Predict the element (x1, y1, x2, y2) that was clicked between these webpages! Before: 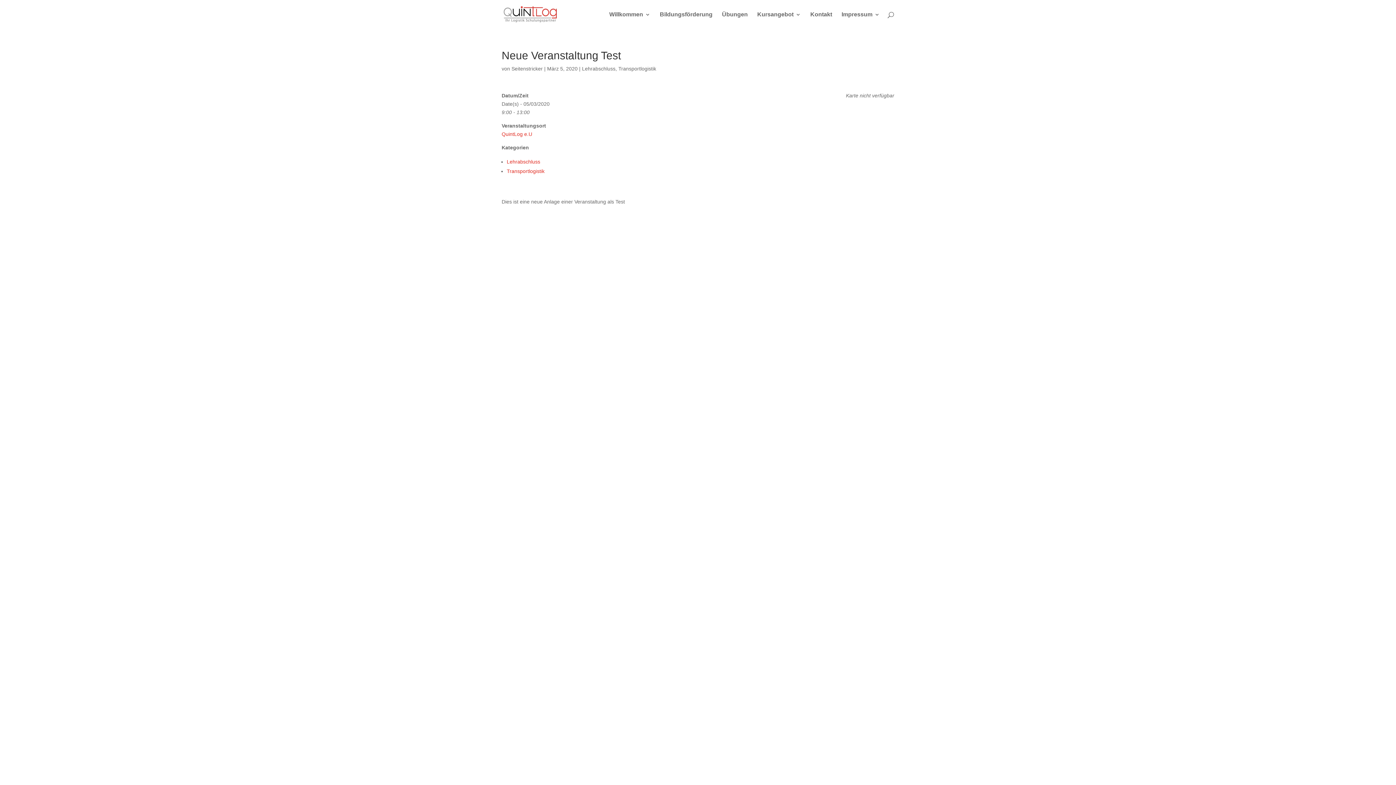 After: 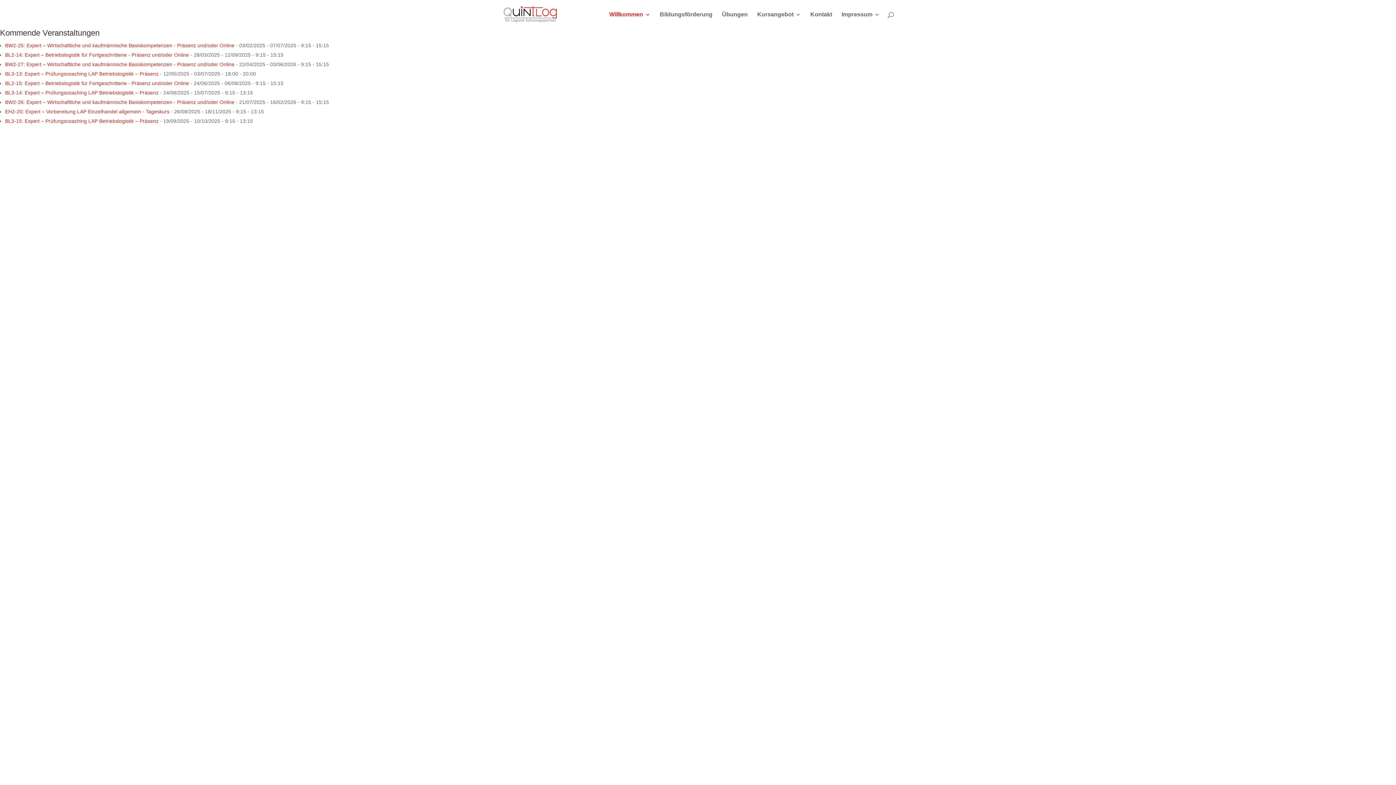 Action: label: Lehrabschluss bbox: (506, 158, 540, 164)